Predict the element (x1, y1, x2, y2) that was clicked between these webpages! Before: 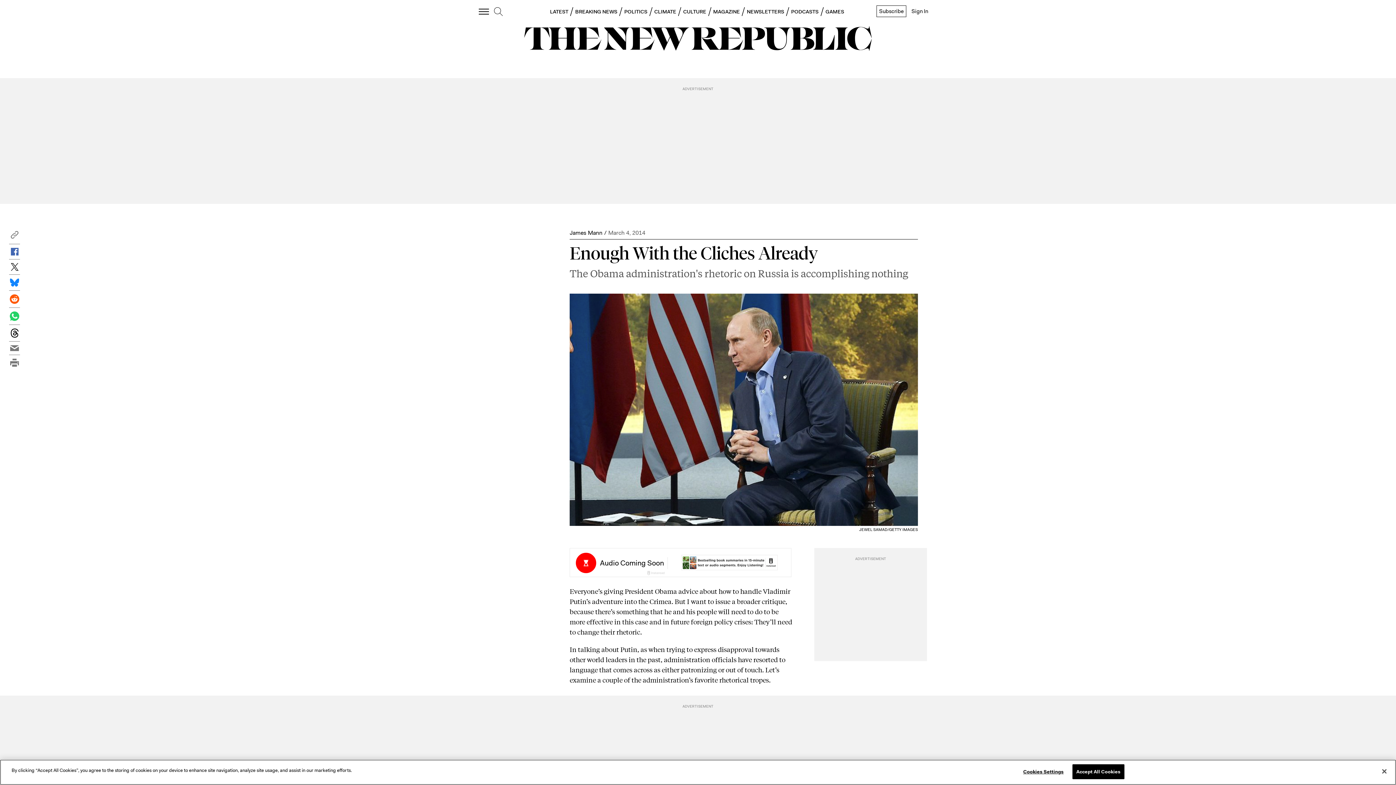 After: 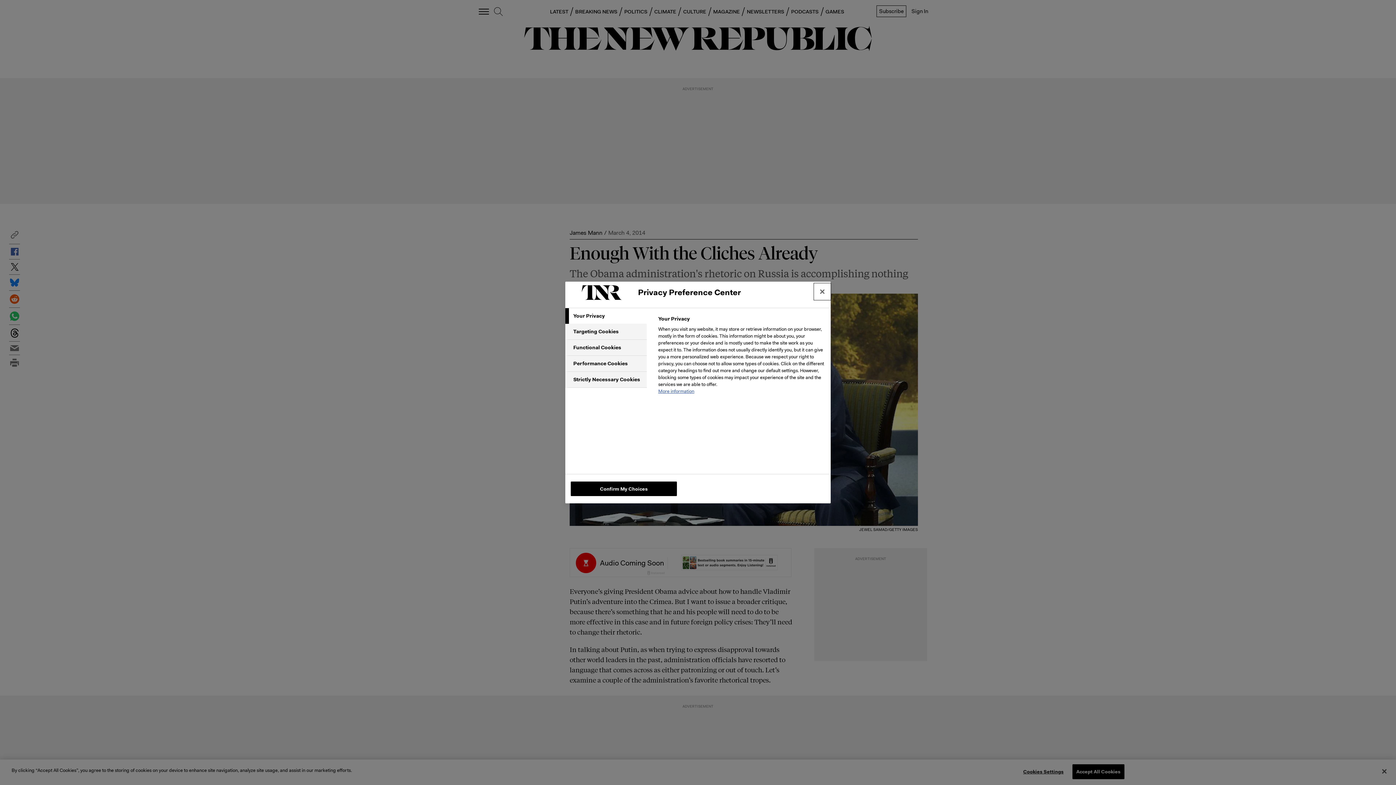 Action: bbox: (1020, 765, 1066, 779) label: Cookies Settings